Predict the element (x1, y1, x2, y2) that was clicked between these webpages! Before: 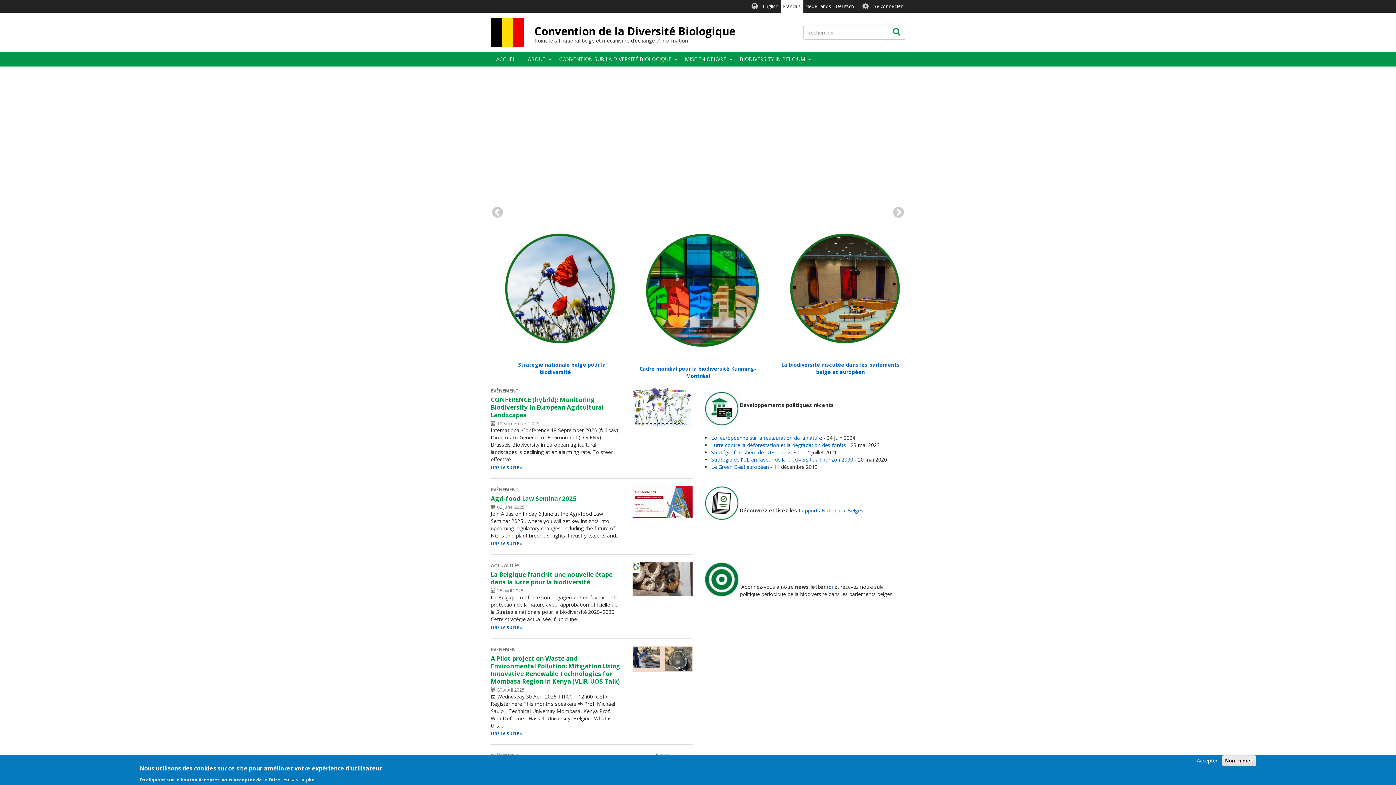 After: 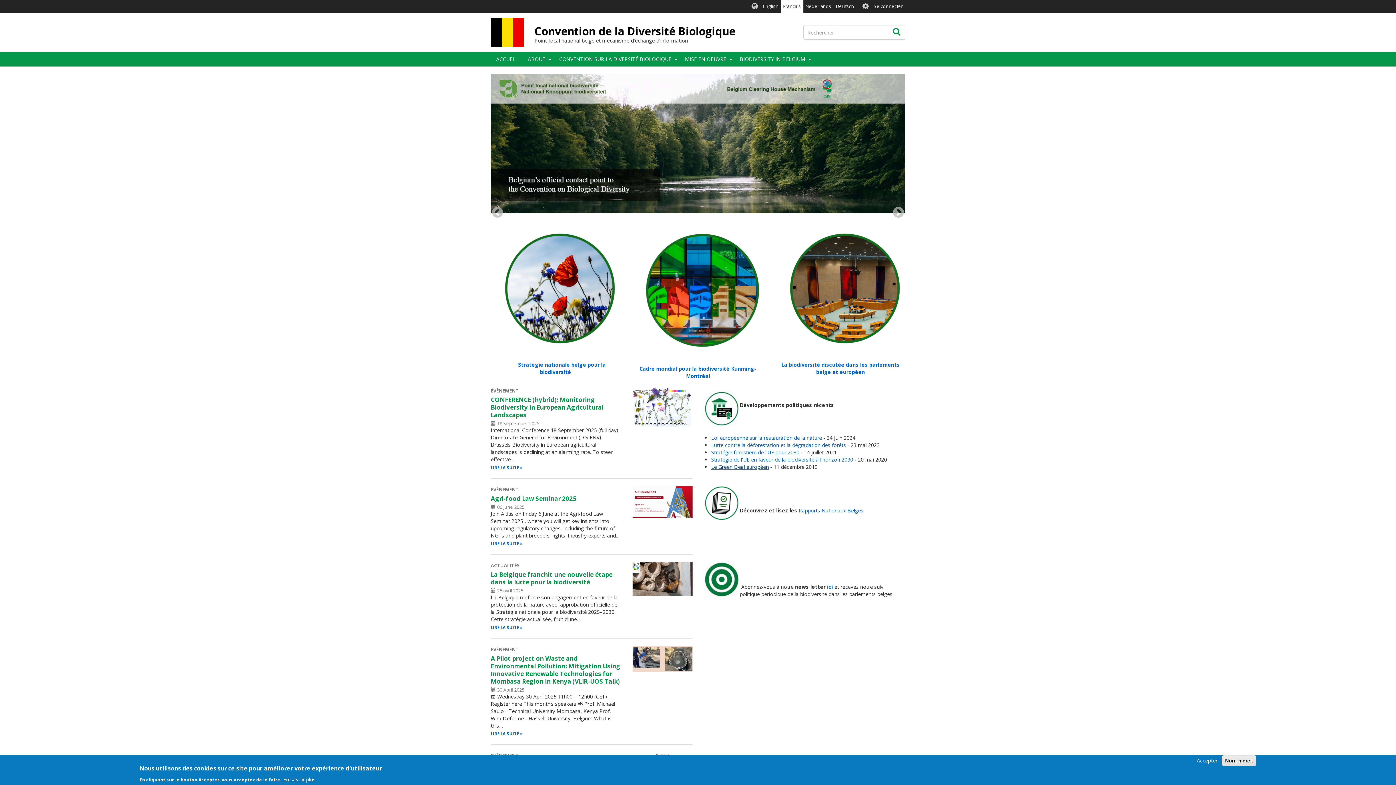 Action: label: Le Green Deal européen bbox: (711, 463, 769, 470)